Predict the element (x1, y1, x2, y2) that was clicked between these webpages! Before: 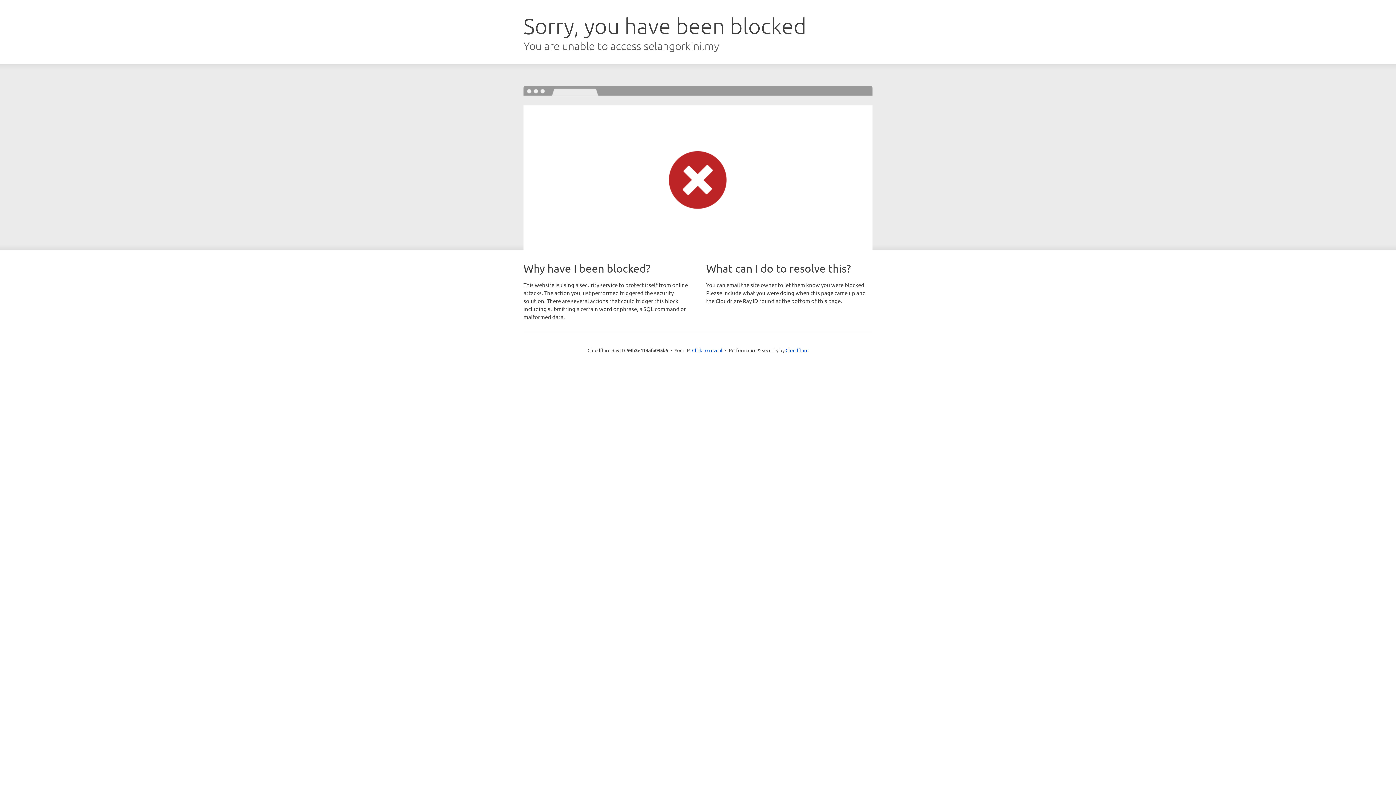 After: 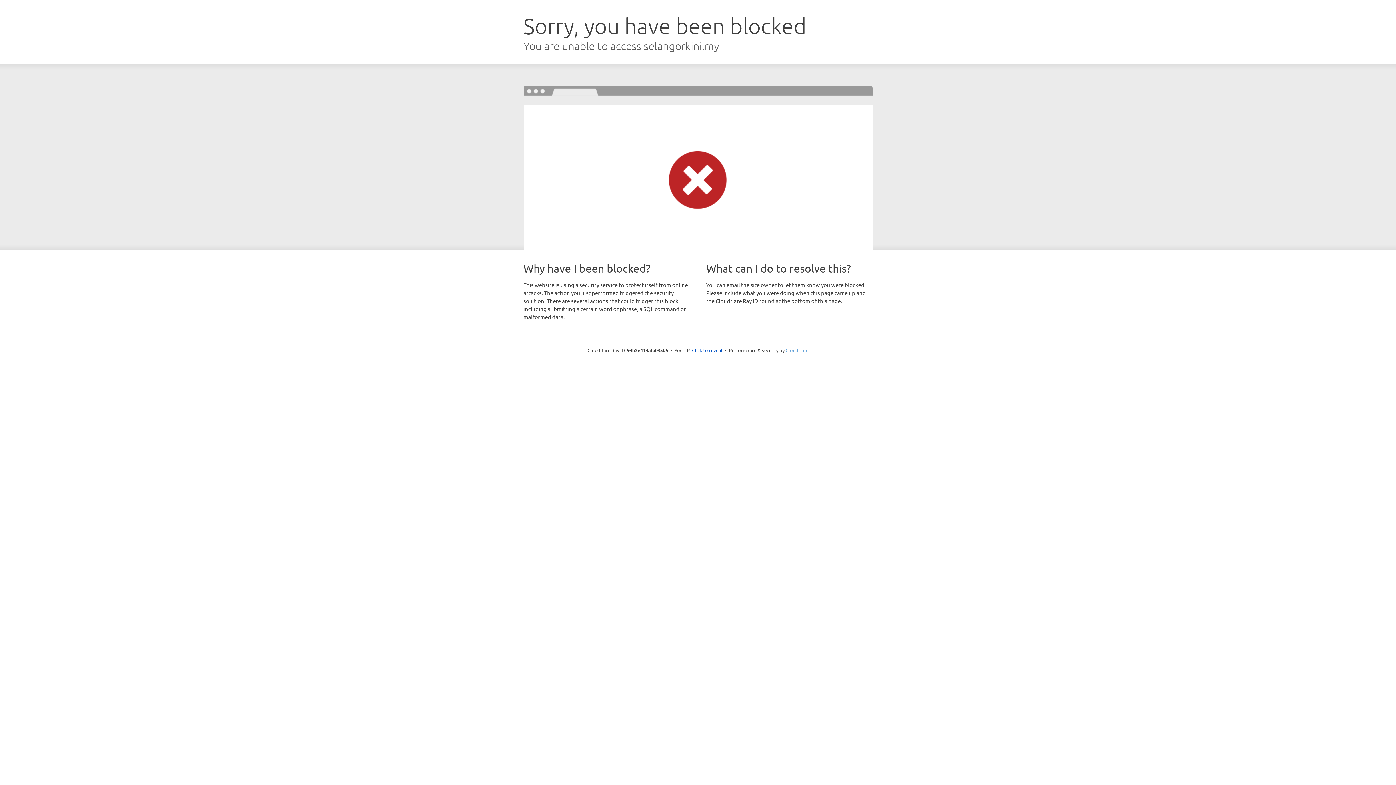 Action: label: Cloudflare bbox: (785, 347, 808, 353)